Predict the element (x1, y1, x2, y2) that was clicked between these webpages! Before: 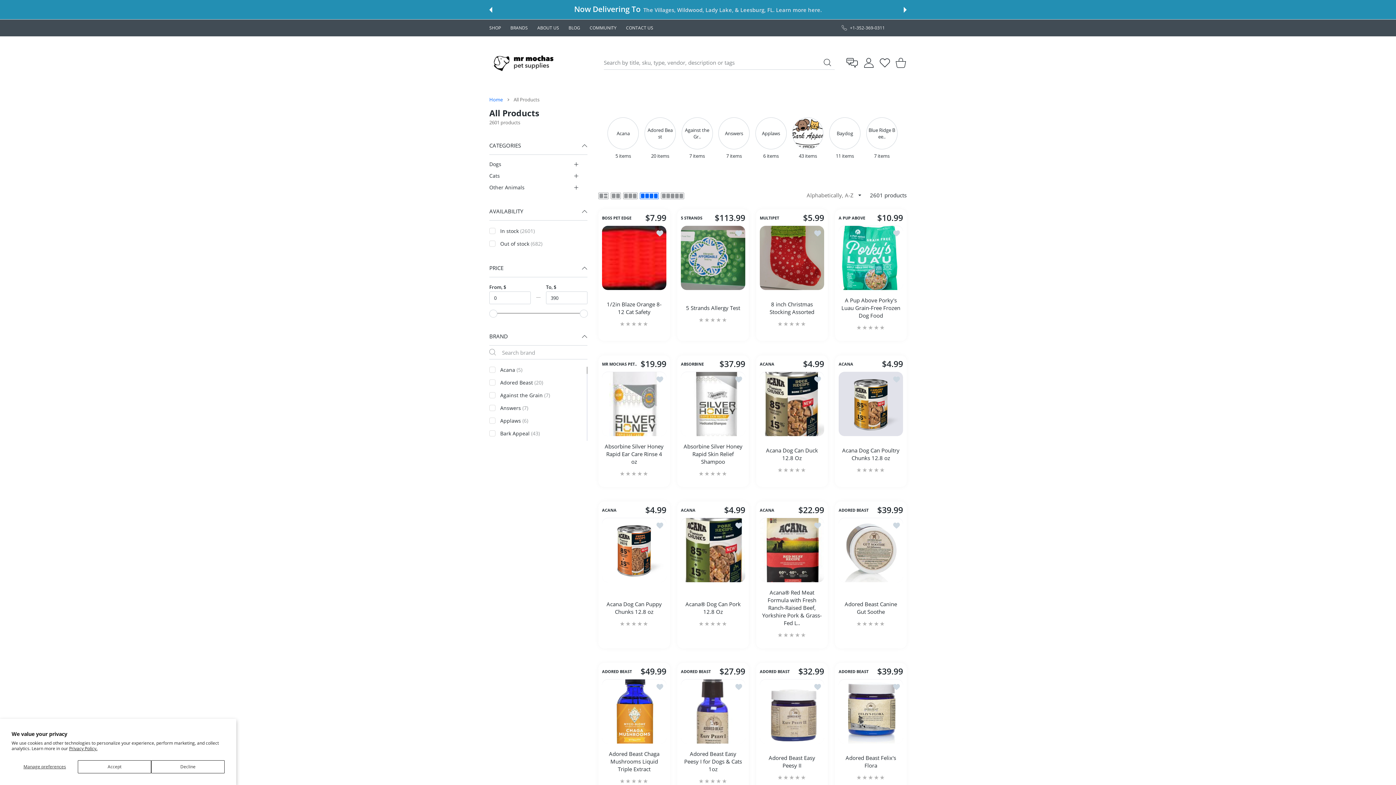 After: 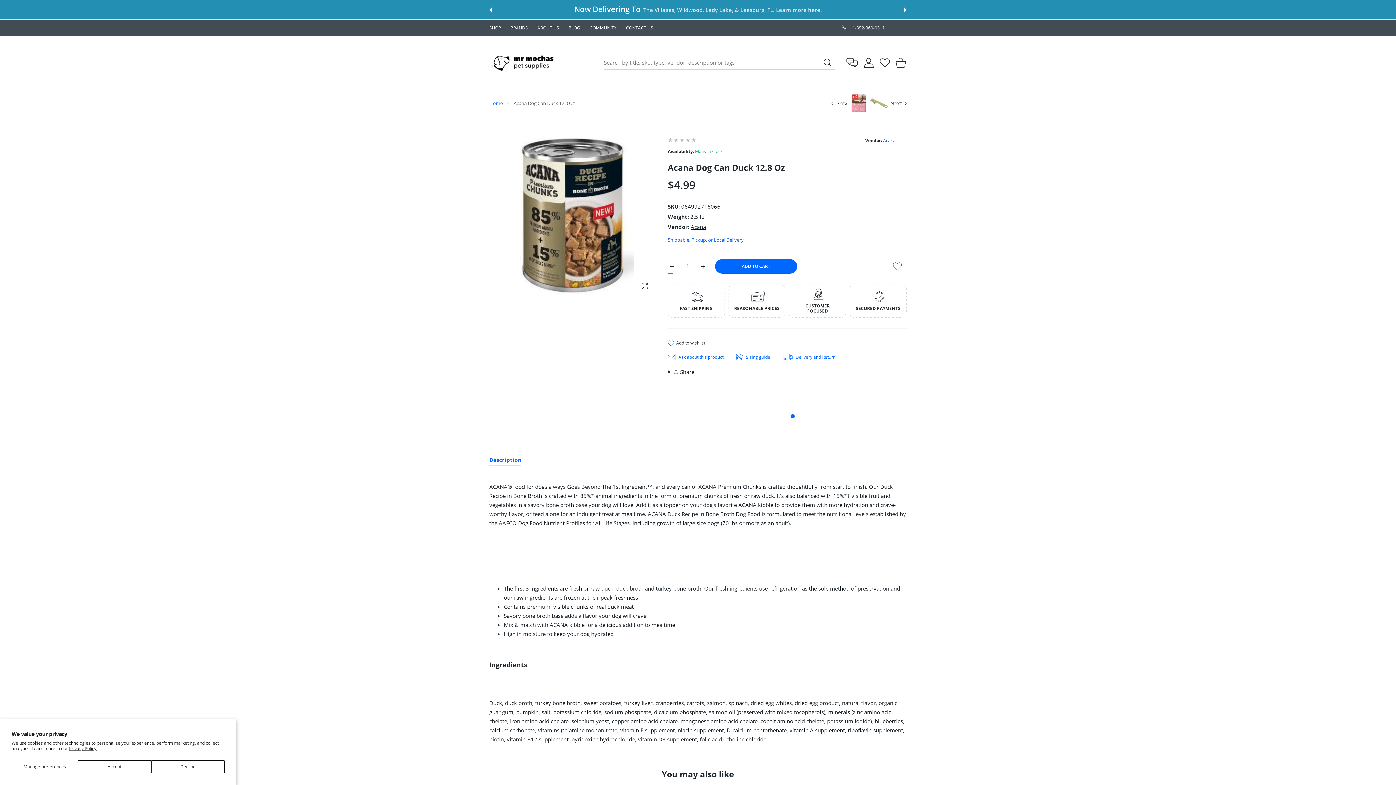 Action: bbox: (761, 446, 822, 462) label: Acana Dog Can Duck 12.8 Oz